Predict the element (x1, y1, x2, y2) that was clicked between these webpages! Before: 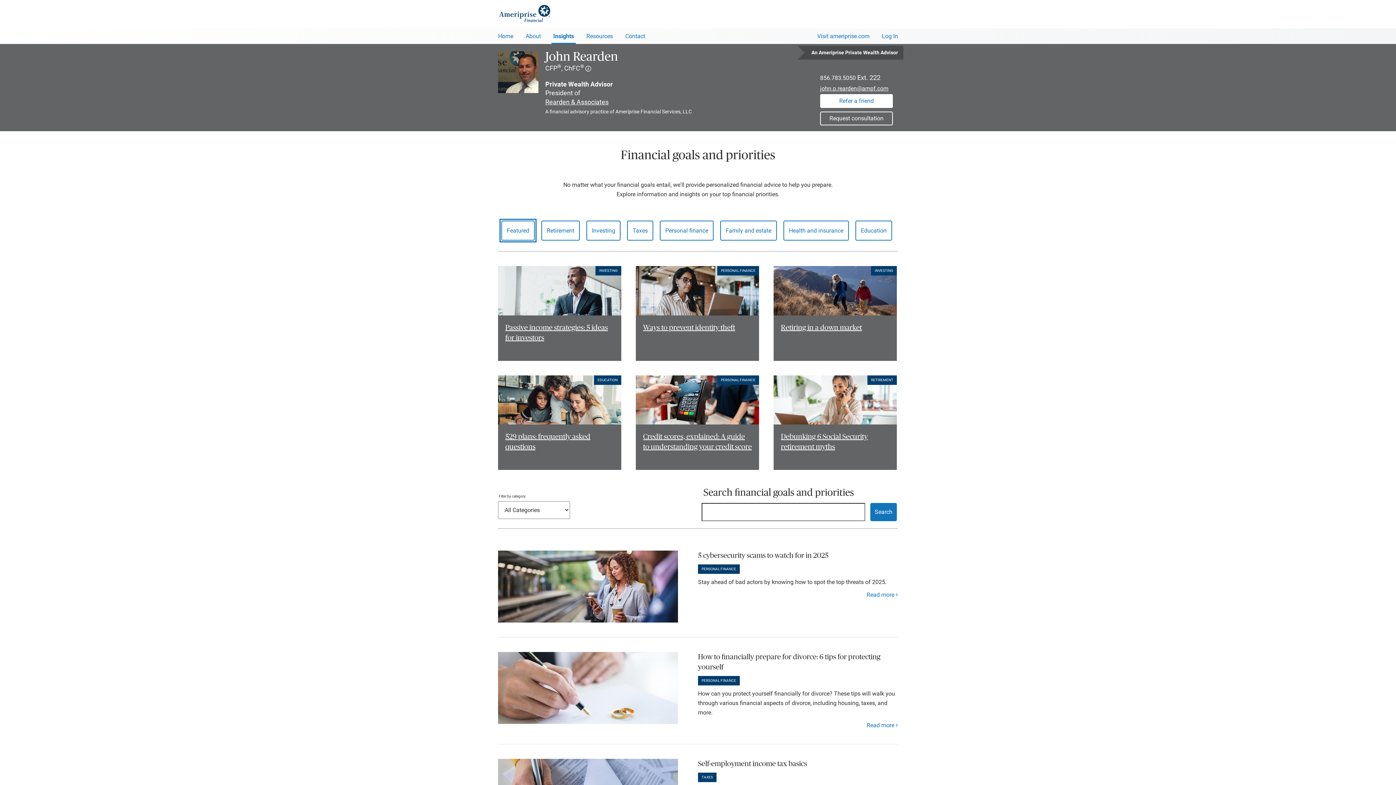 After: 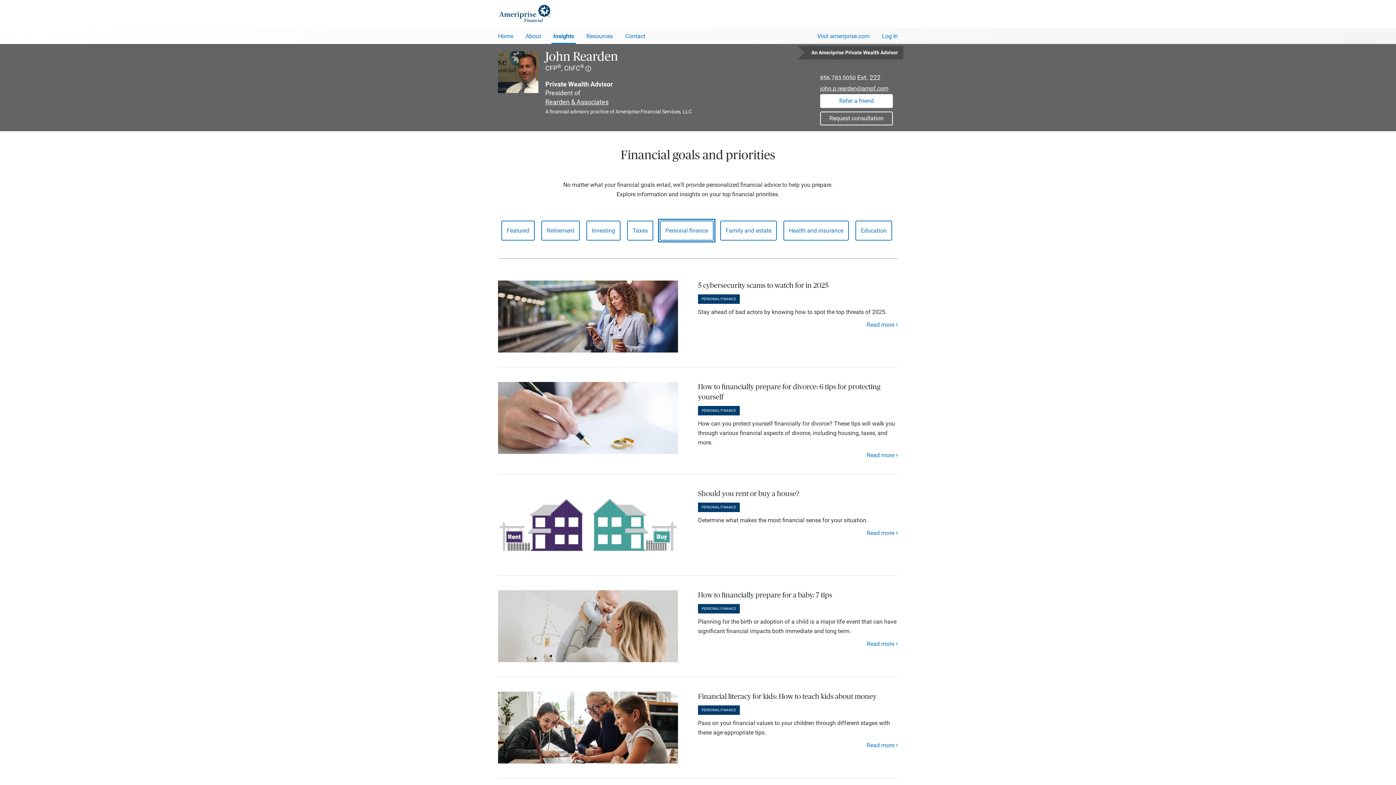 Action: label: Personal finance bbox: (660, 220, 713, 240)